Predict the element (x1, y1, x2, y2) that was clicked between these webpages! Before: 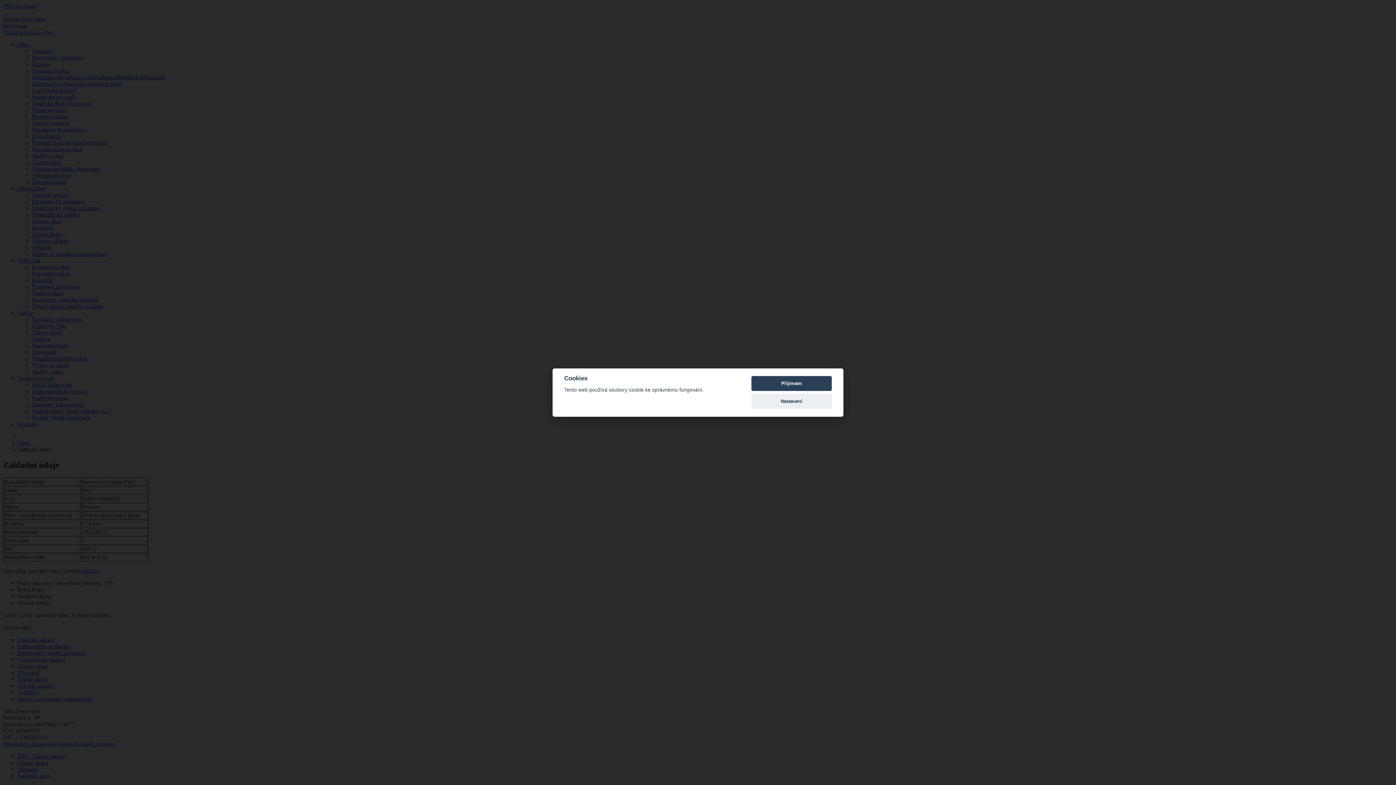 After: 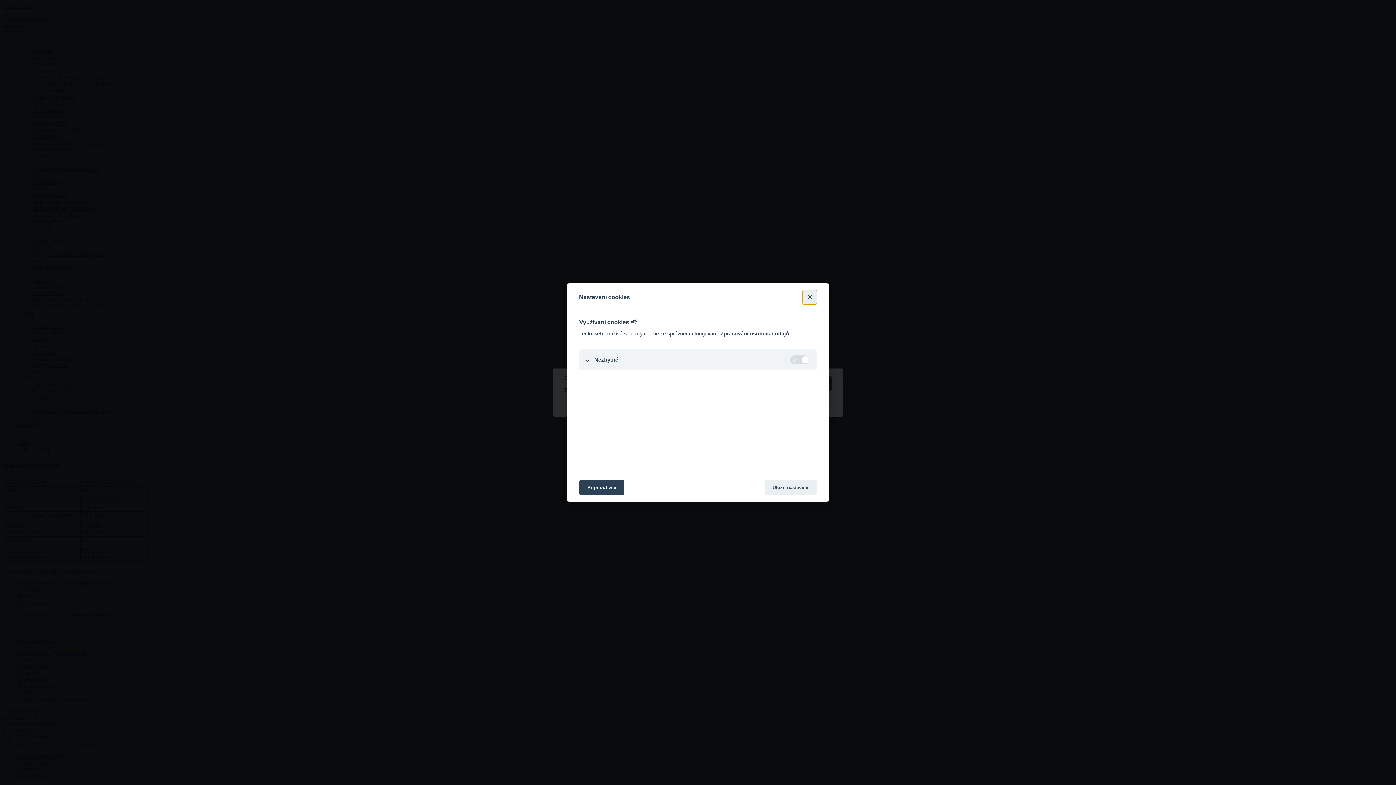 Action: label: Nastavení bbox: (751, 394, 832, 409)